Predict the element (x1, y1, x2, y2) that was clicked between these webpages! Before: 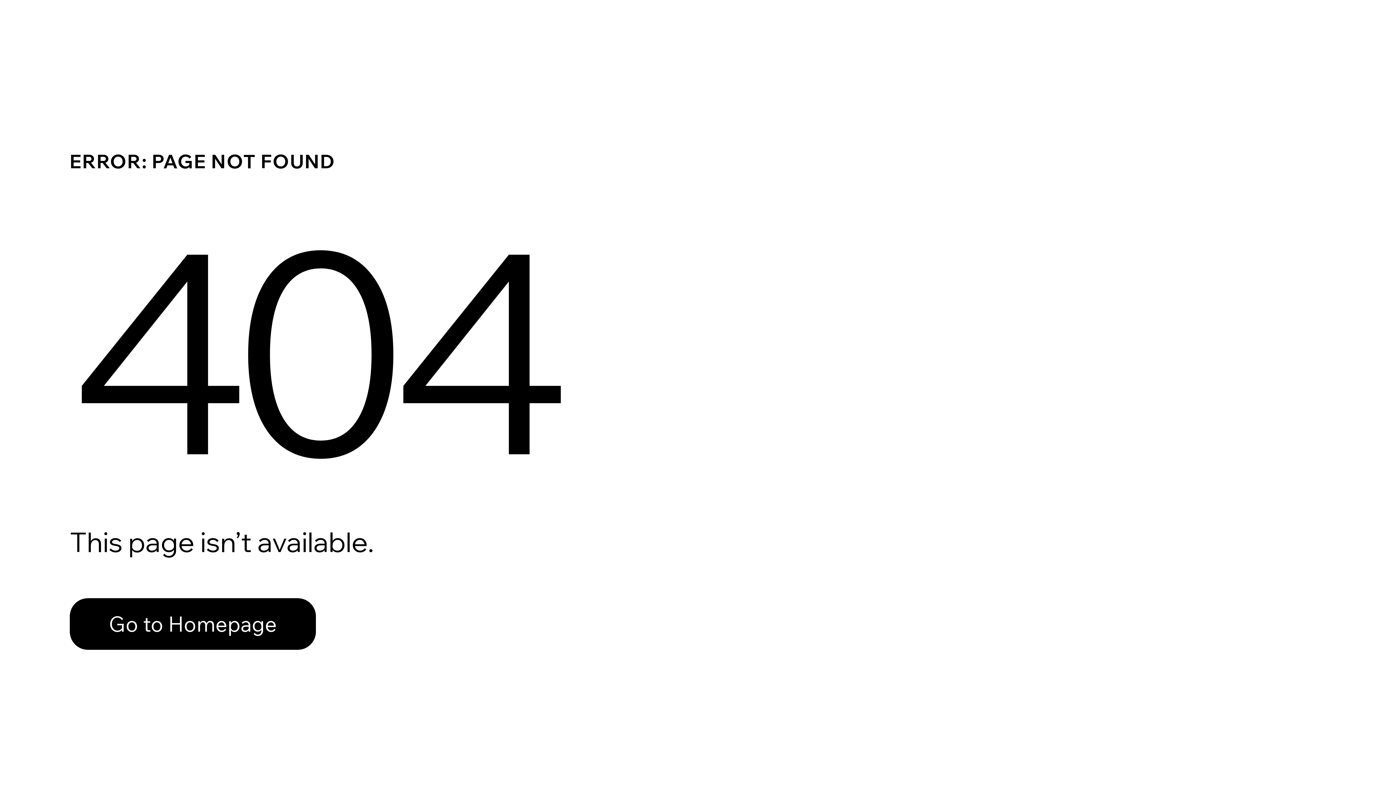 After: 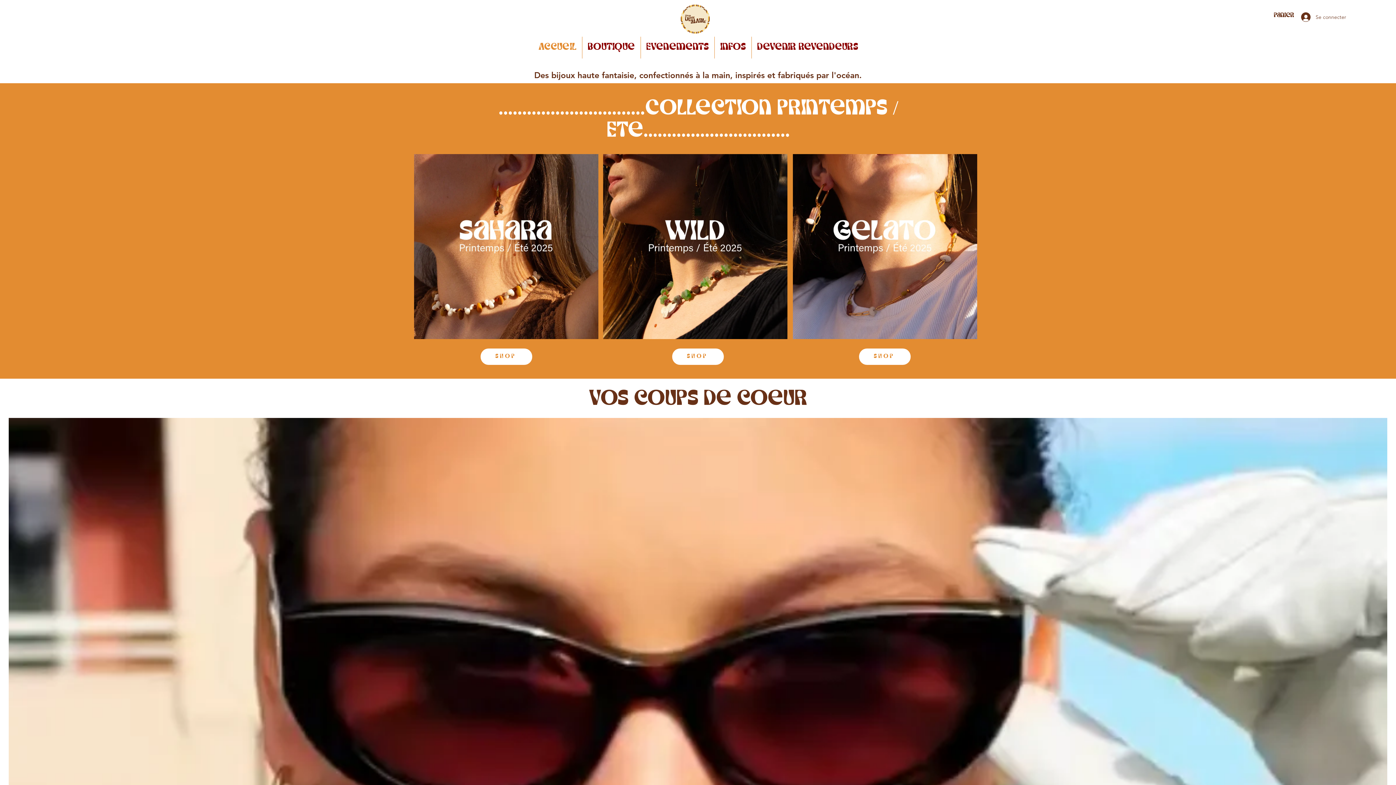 Action: label: Go to Homepage bbox: (69, 582, 768, 659)